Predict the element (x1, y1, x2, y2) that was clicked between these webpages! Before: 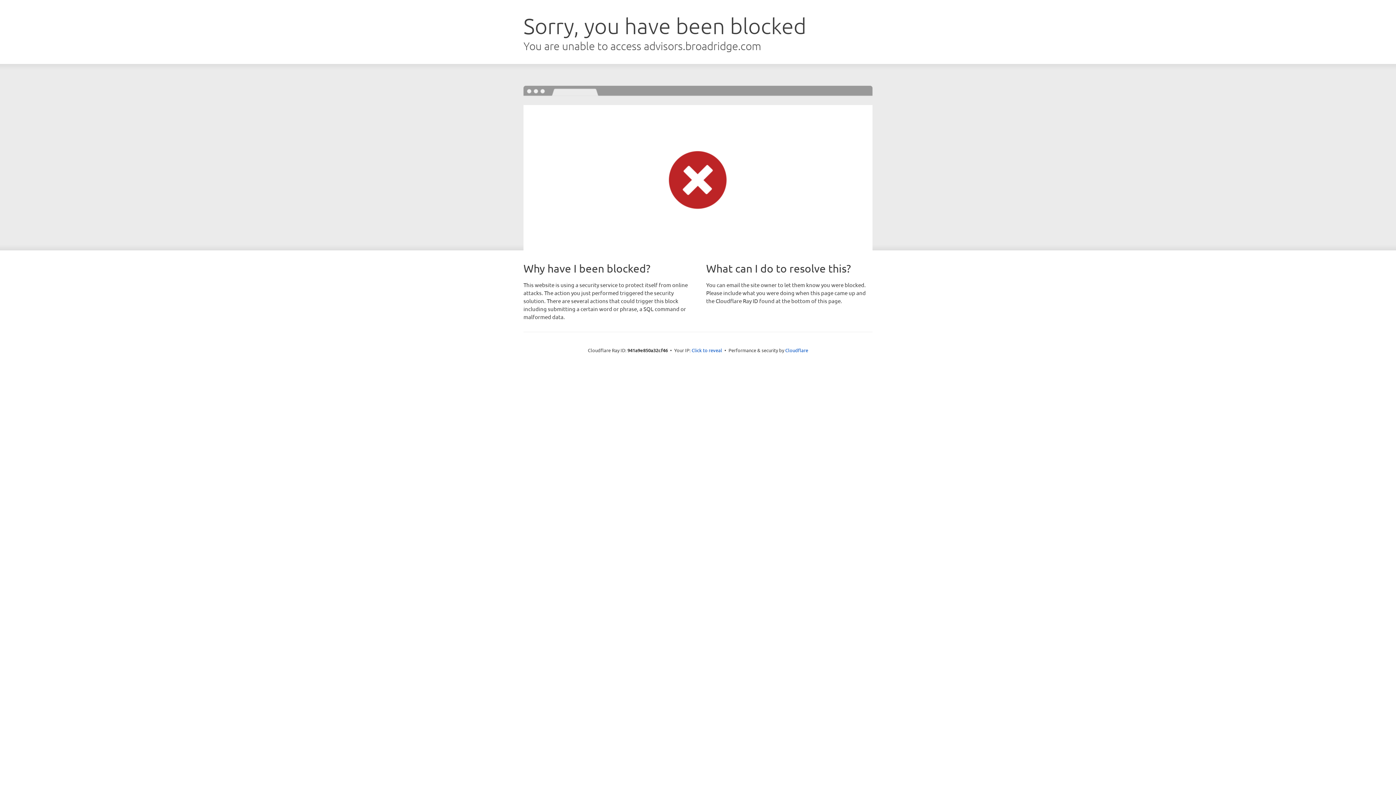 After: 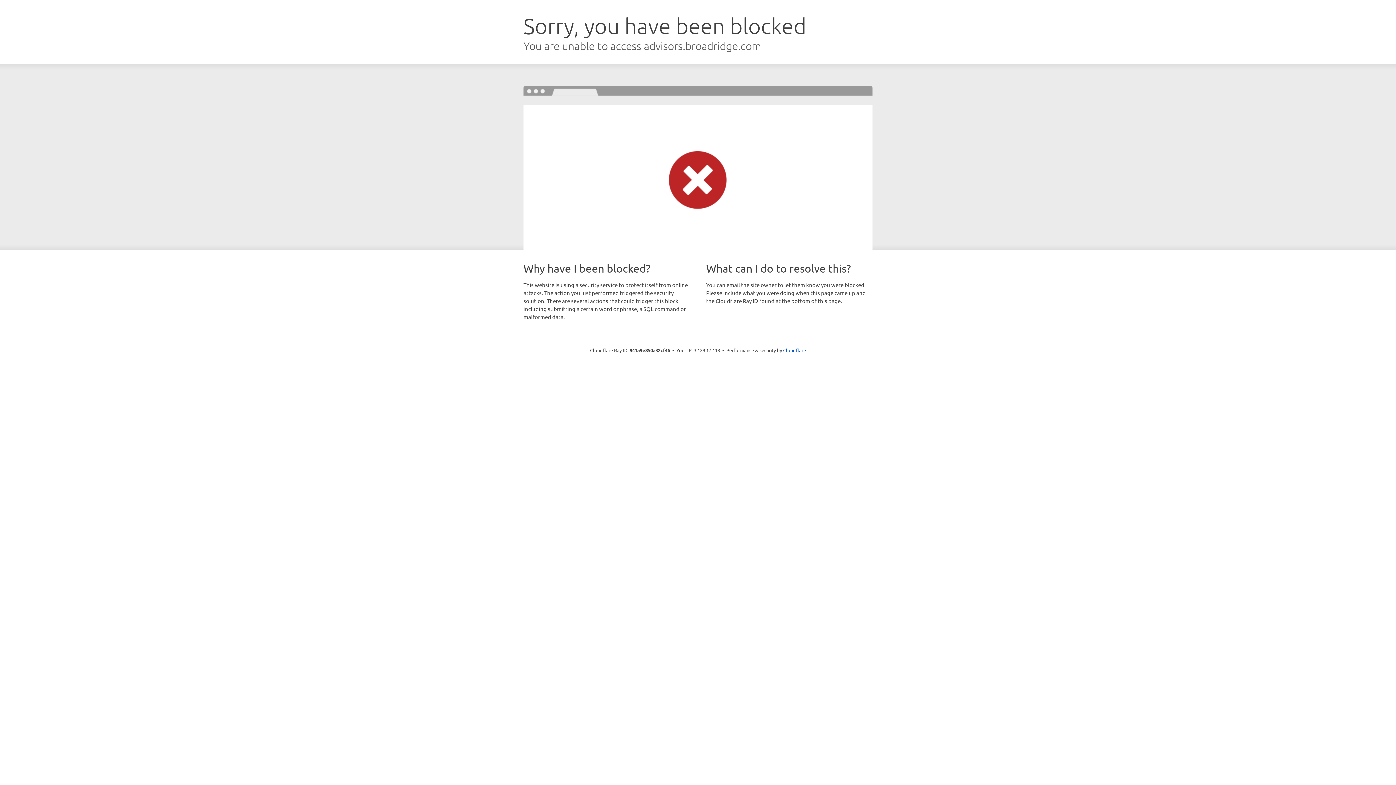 Action: label: Click to reveal bbox: (691, 346, 722, 353)